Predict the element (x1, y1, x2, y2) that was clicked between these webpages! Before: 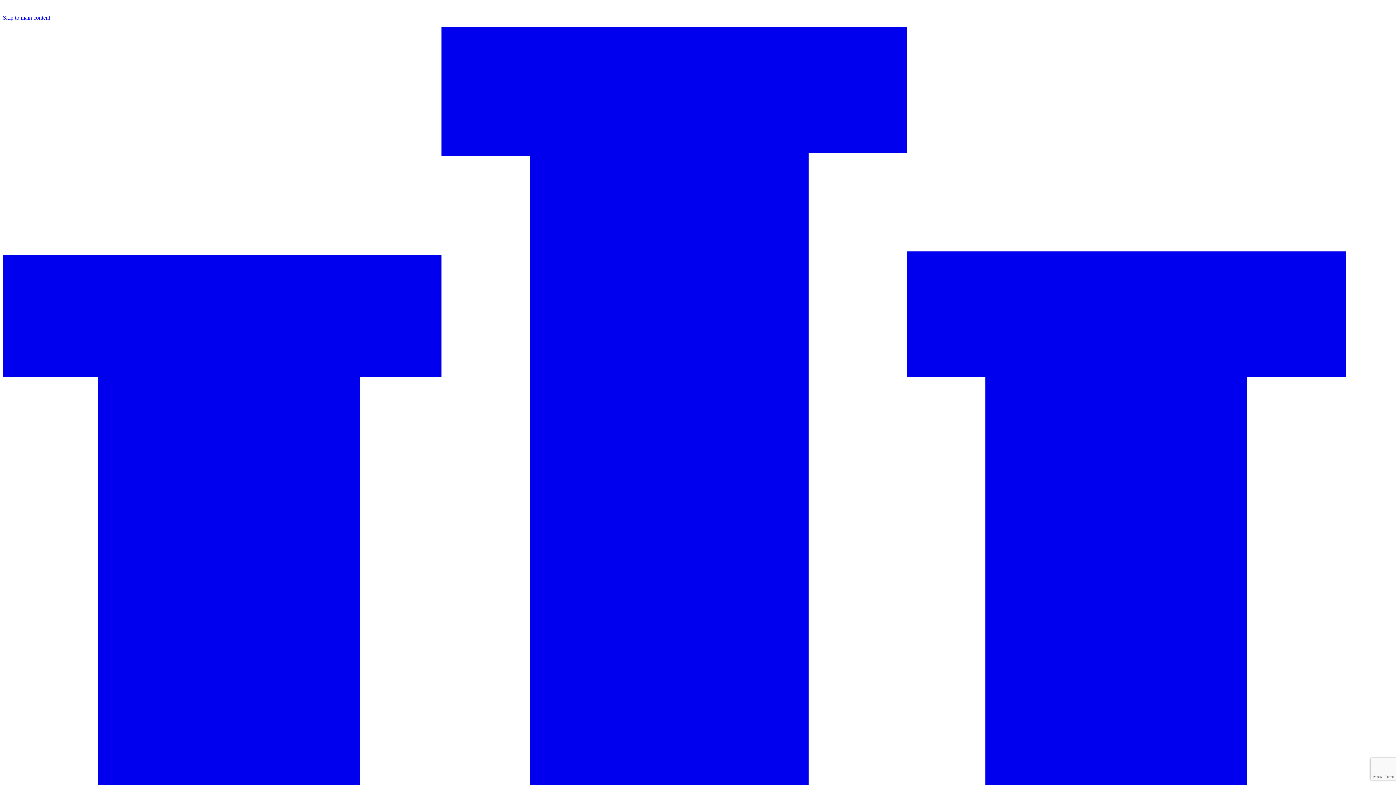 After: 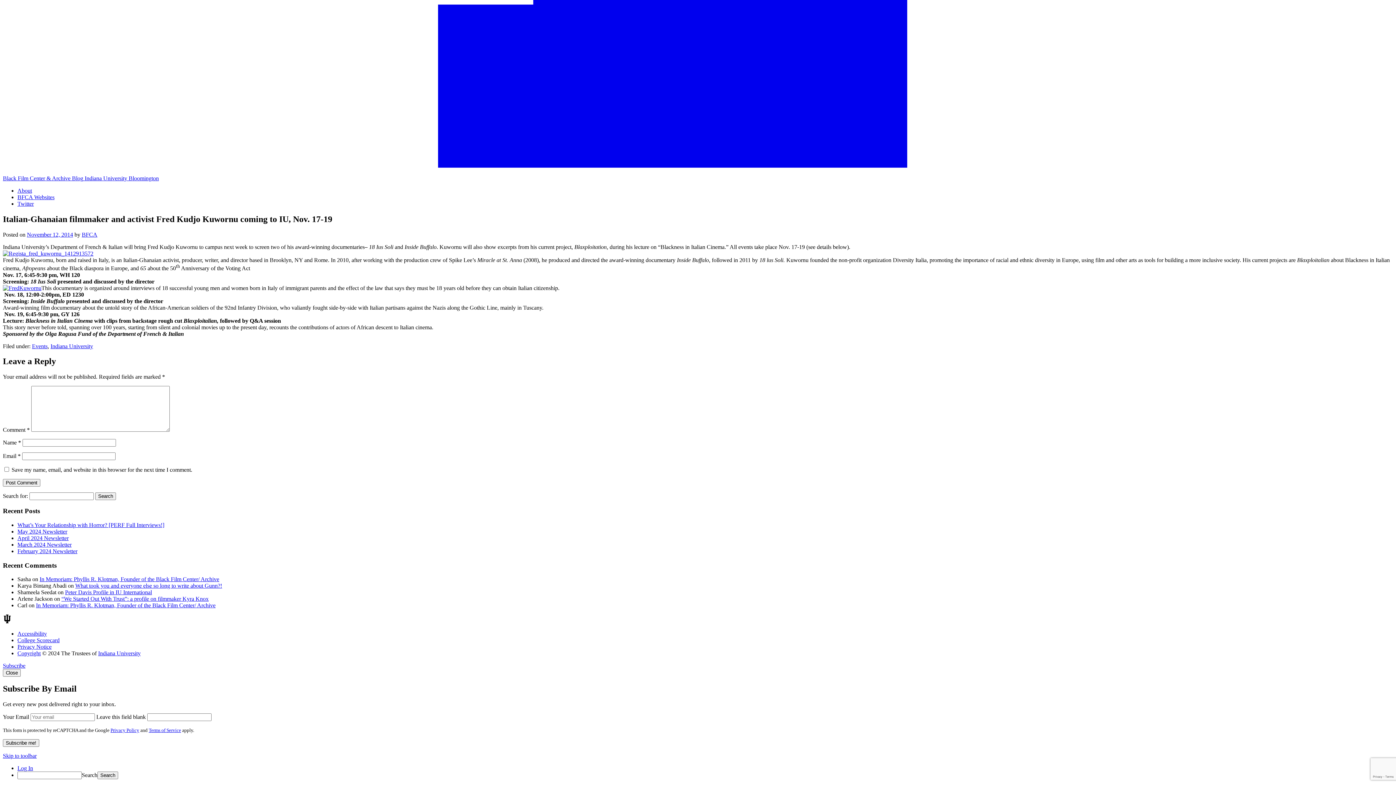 Action: label: Skip to main content bbox: (2, 14, 50, 20)